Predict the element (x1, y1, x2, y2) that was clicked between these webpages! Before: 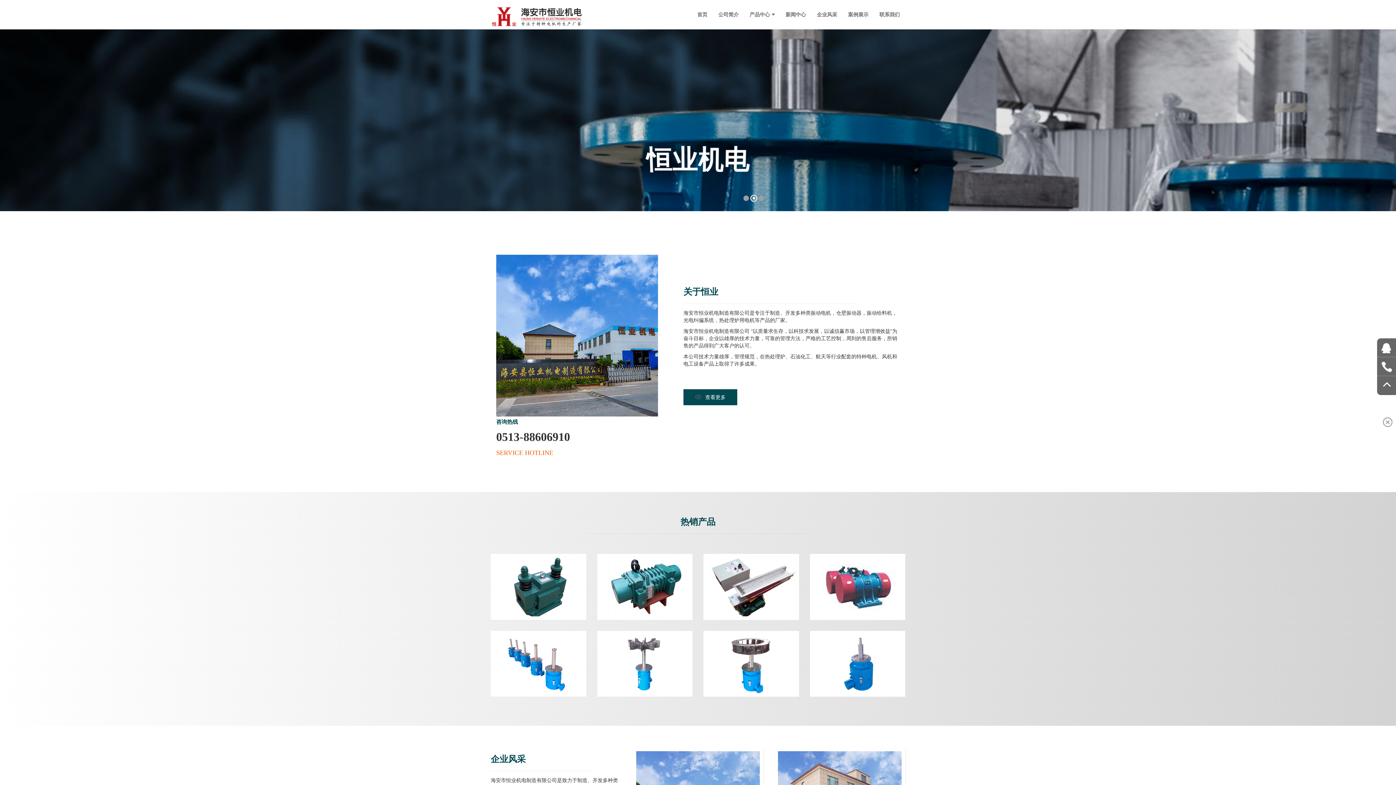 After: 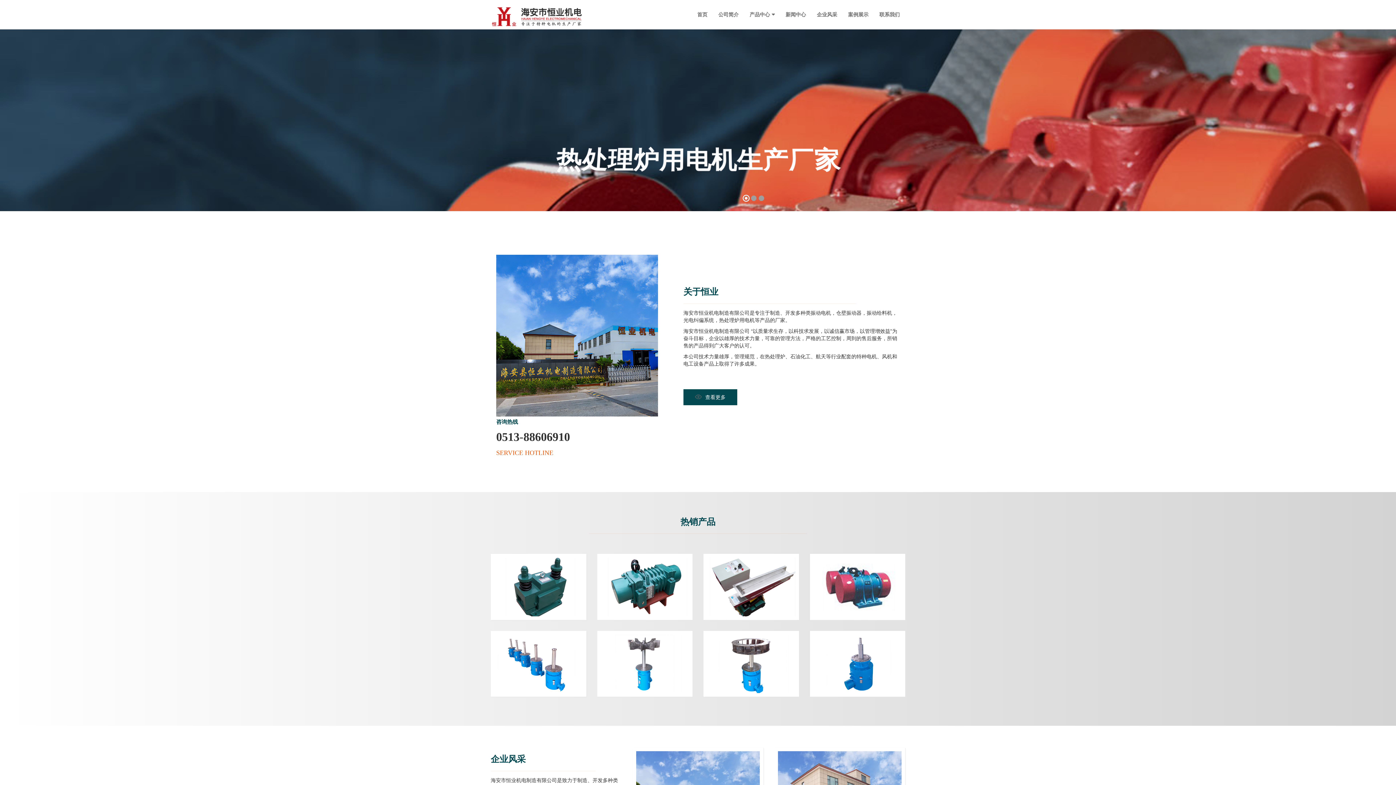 Action: bbox: (1382, 417, 1392, 427)